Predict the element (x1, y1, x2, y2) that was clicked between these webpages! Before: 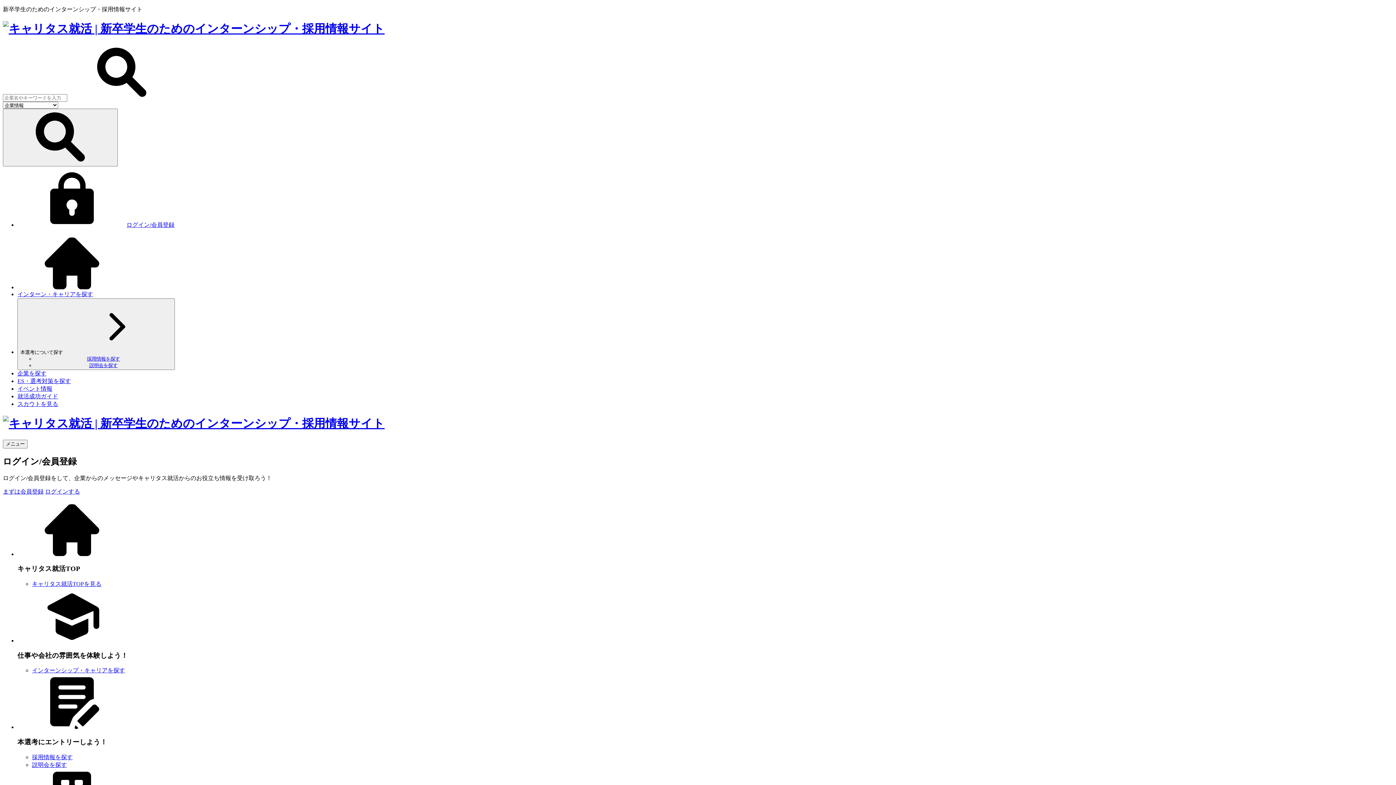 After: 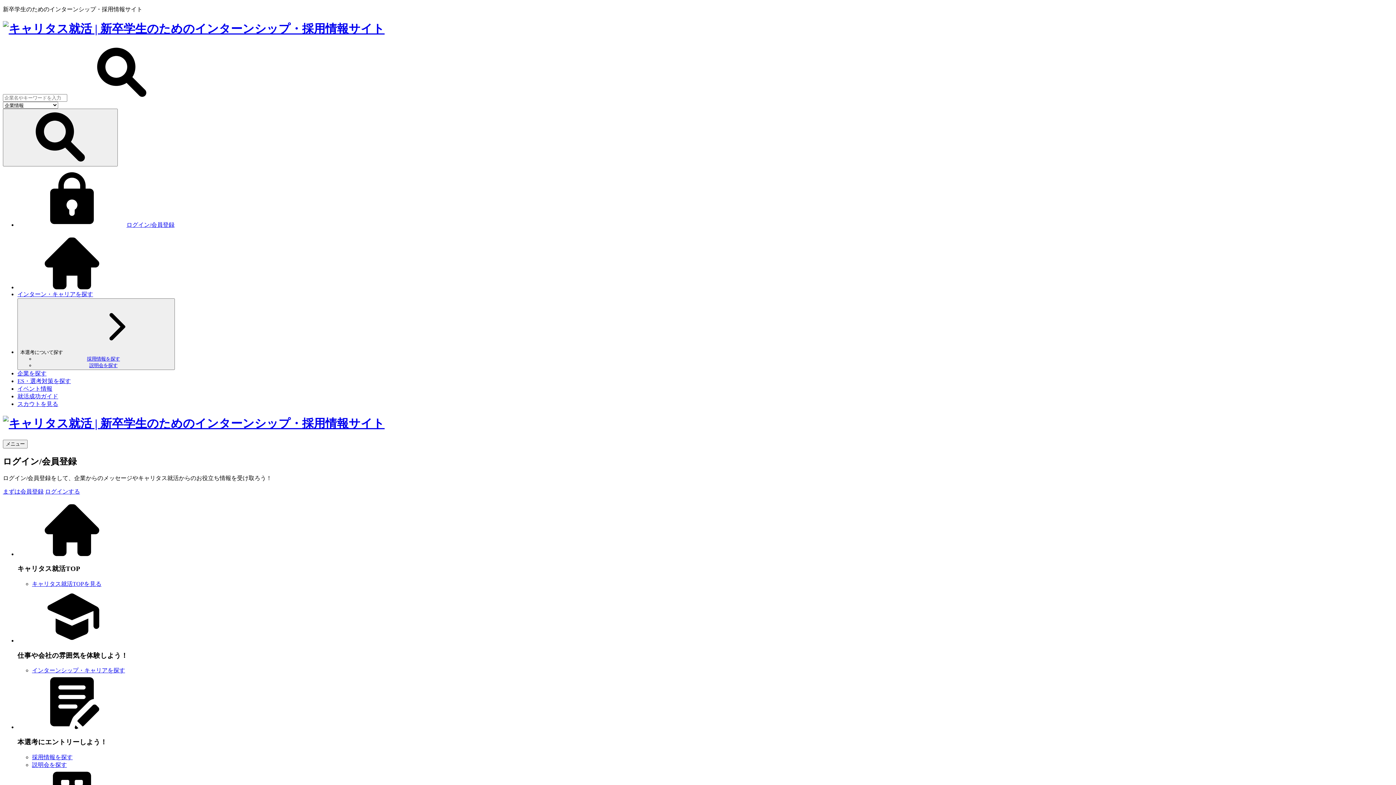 Action: label: インターン・キャリアを探す bbox: (17, 291, 93, 297)